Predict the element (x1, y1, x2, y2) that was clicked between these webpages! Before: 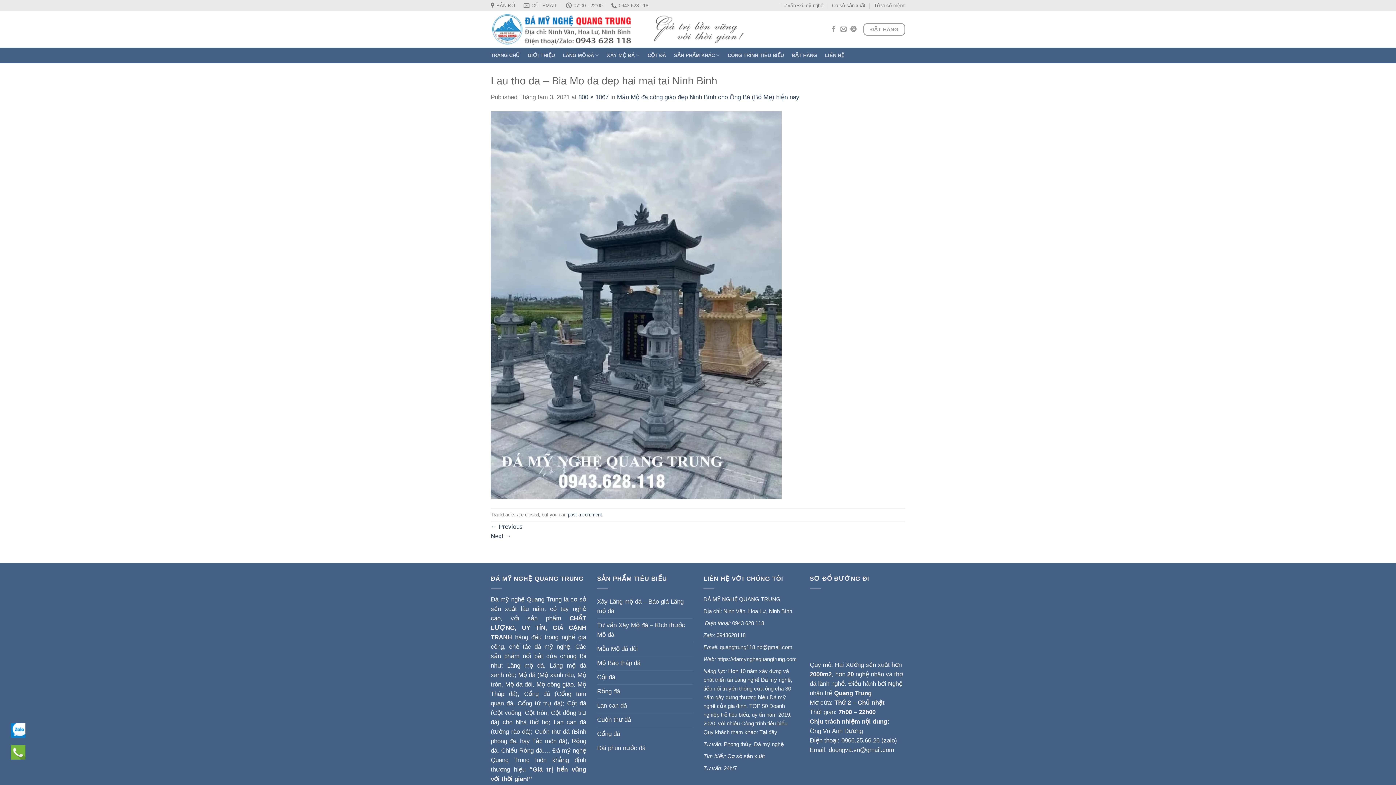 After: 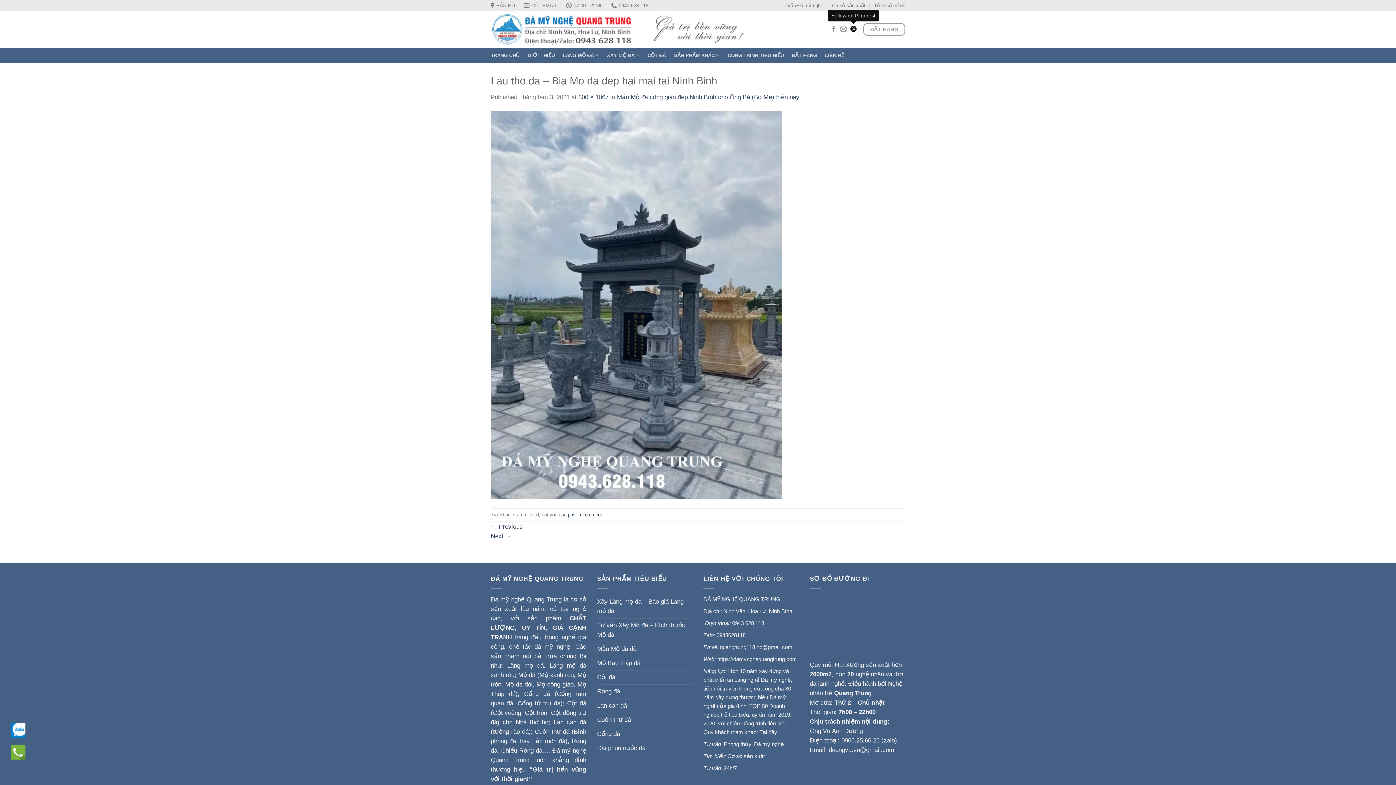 Action: bbox: (850, 25, 856, 32)